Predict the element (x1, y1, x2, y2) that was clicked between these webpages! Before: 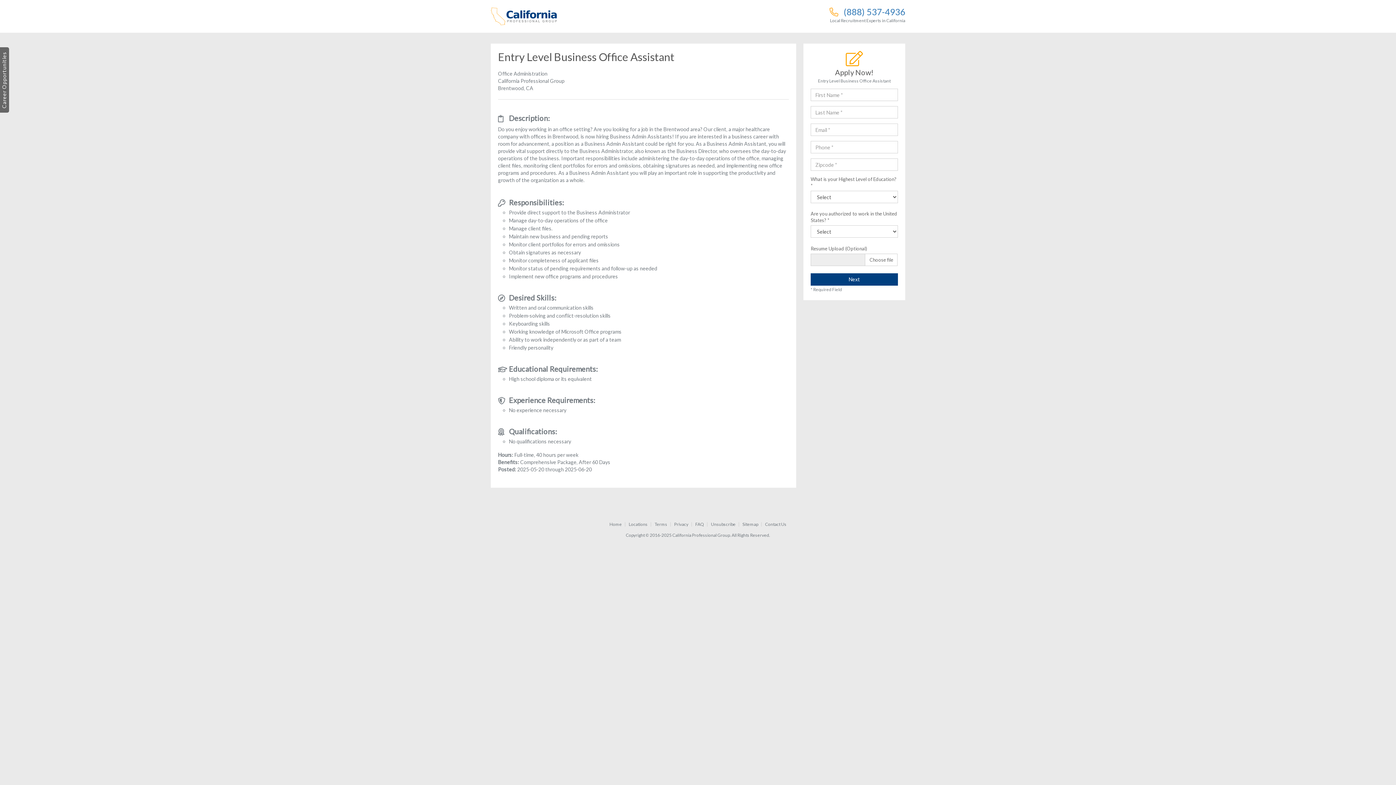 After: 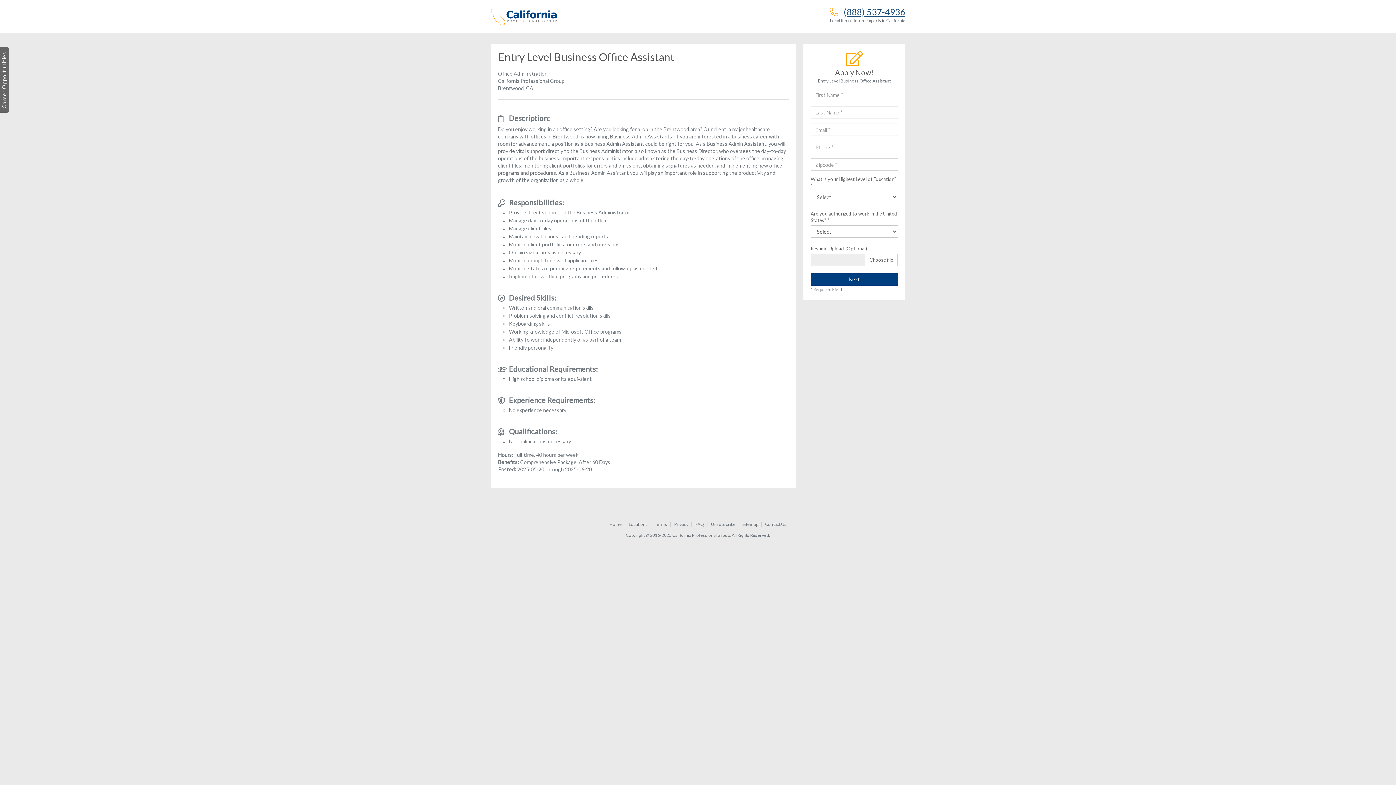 Action: label: (888) 537-4936 bbox: (844, 6, 905, 17)